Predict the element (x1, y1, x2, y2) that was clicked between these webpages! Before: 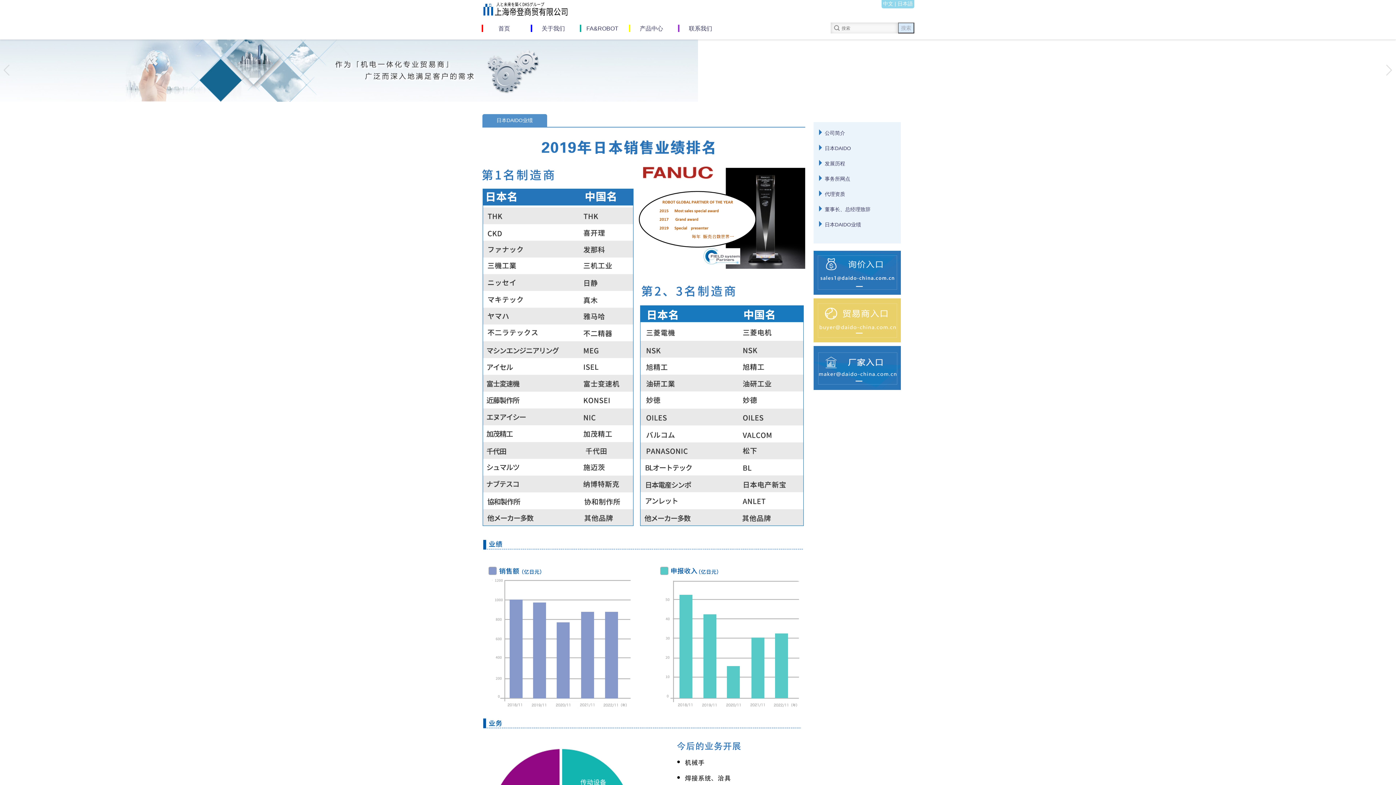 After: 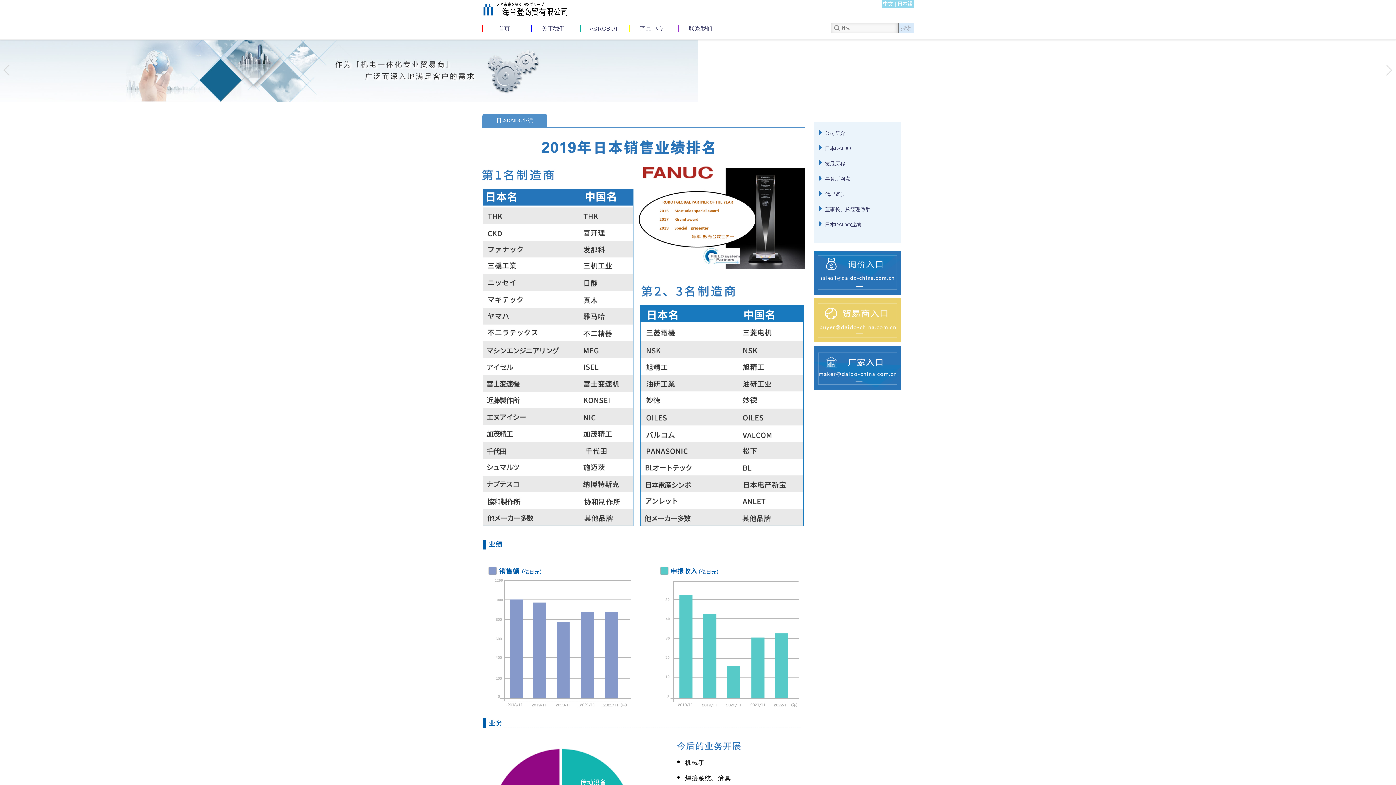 Action: bbox: (825, 221, 861, 227) label: 日本DAIDO业绩